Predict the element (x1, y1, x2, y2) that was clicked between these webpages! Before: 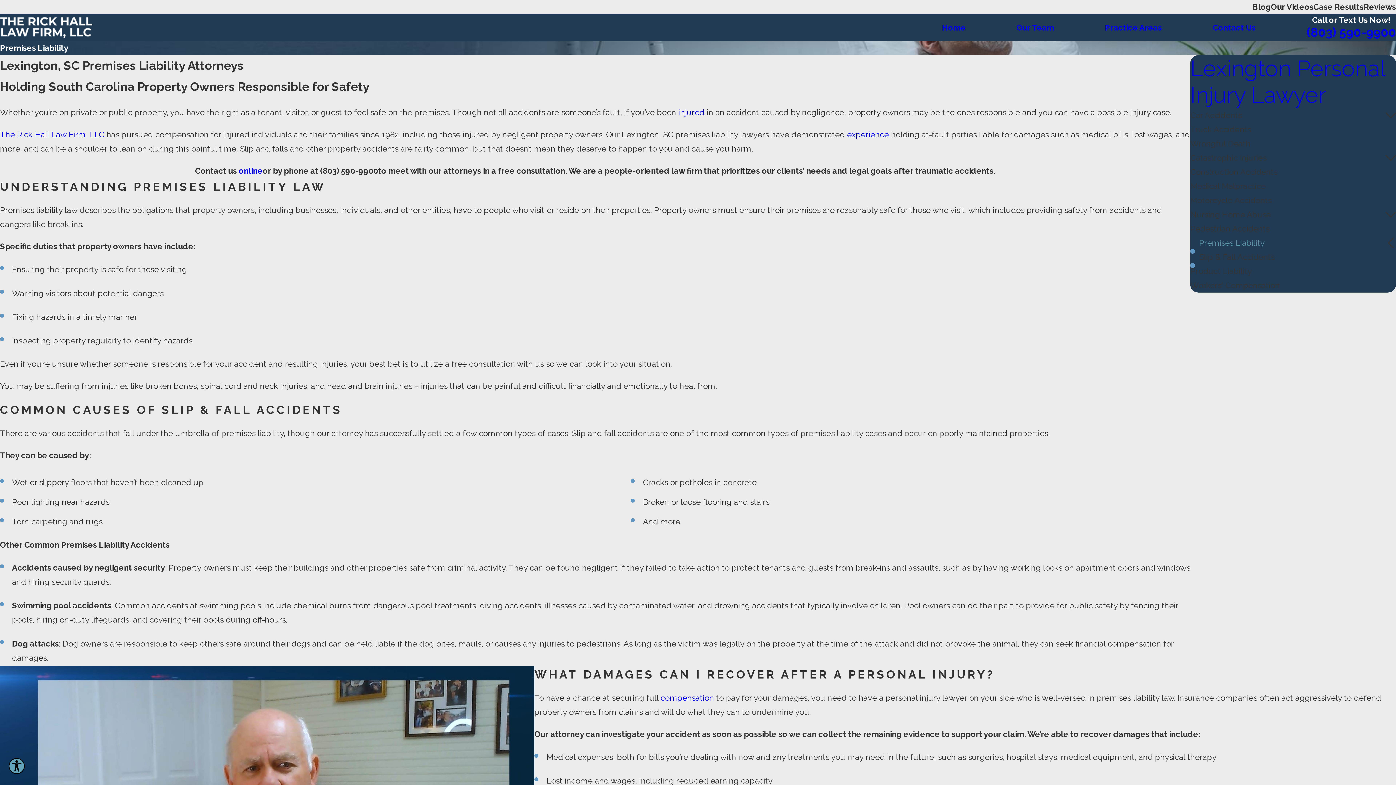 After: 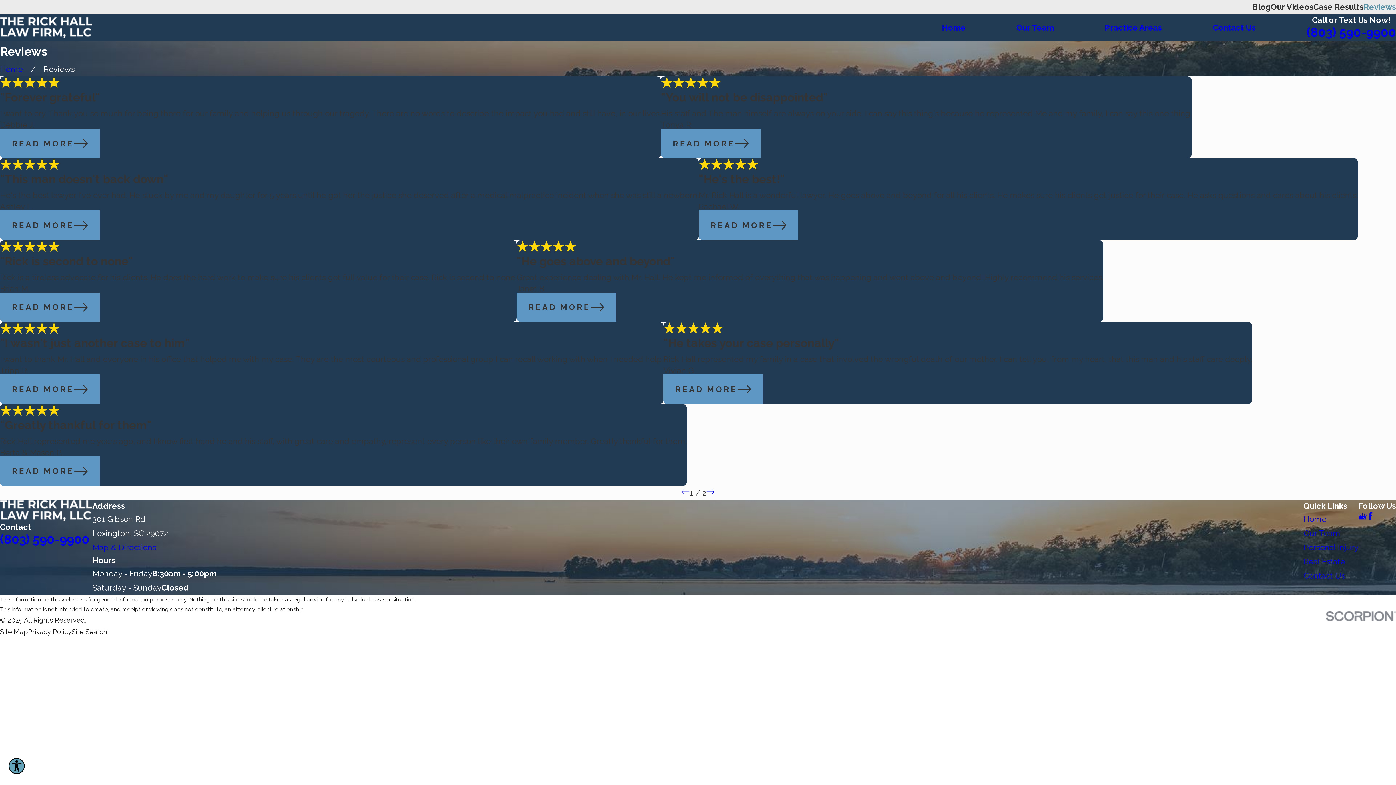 Action: bbox: (1364, 2, 1396, 11) label: Reviews